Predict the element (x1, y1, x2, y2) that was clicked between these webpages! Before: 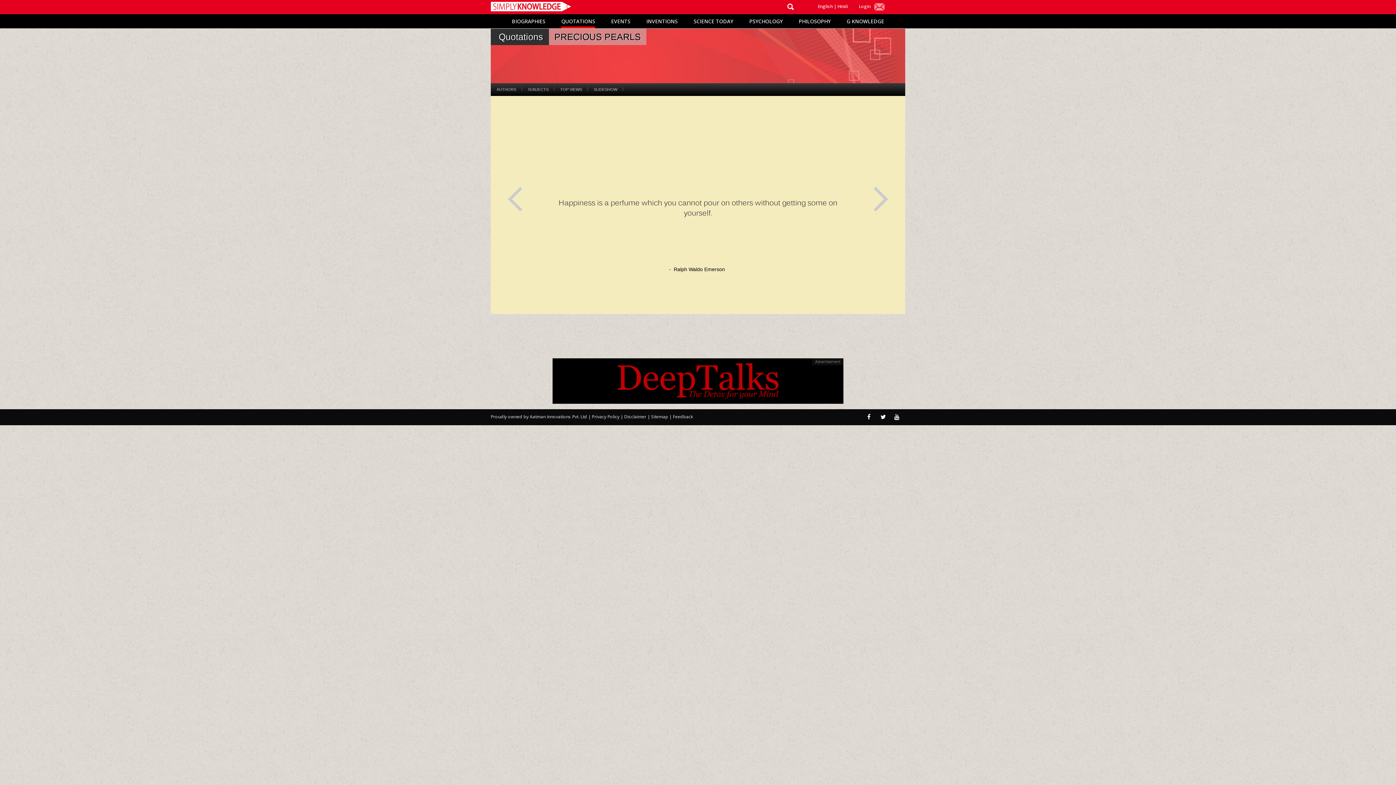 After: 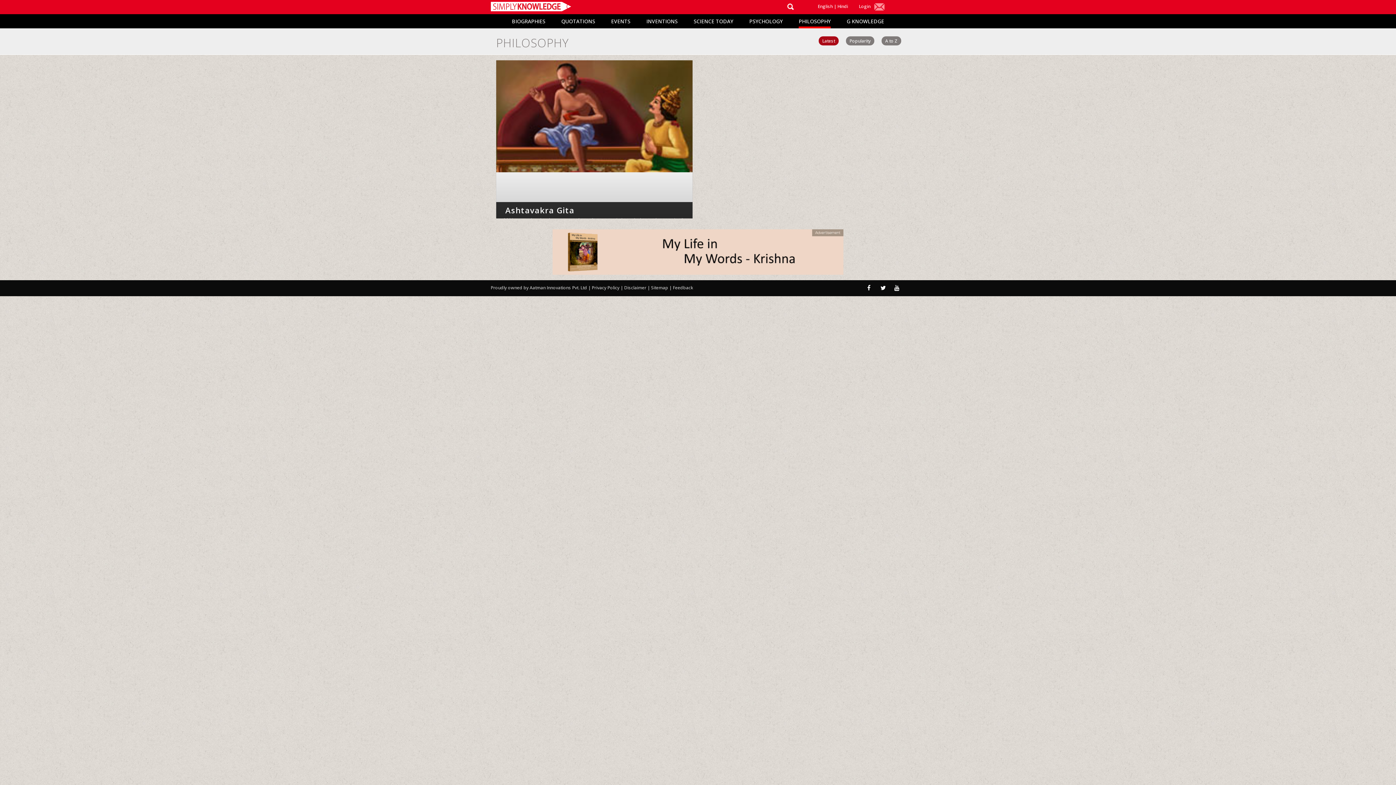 Action: label: PHILOSOPHY bbox: (798, 14, 830, 26)